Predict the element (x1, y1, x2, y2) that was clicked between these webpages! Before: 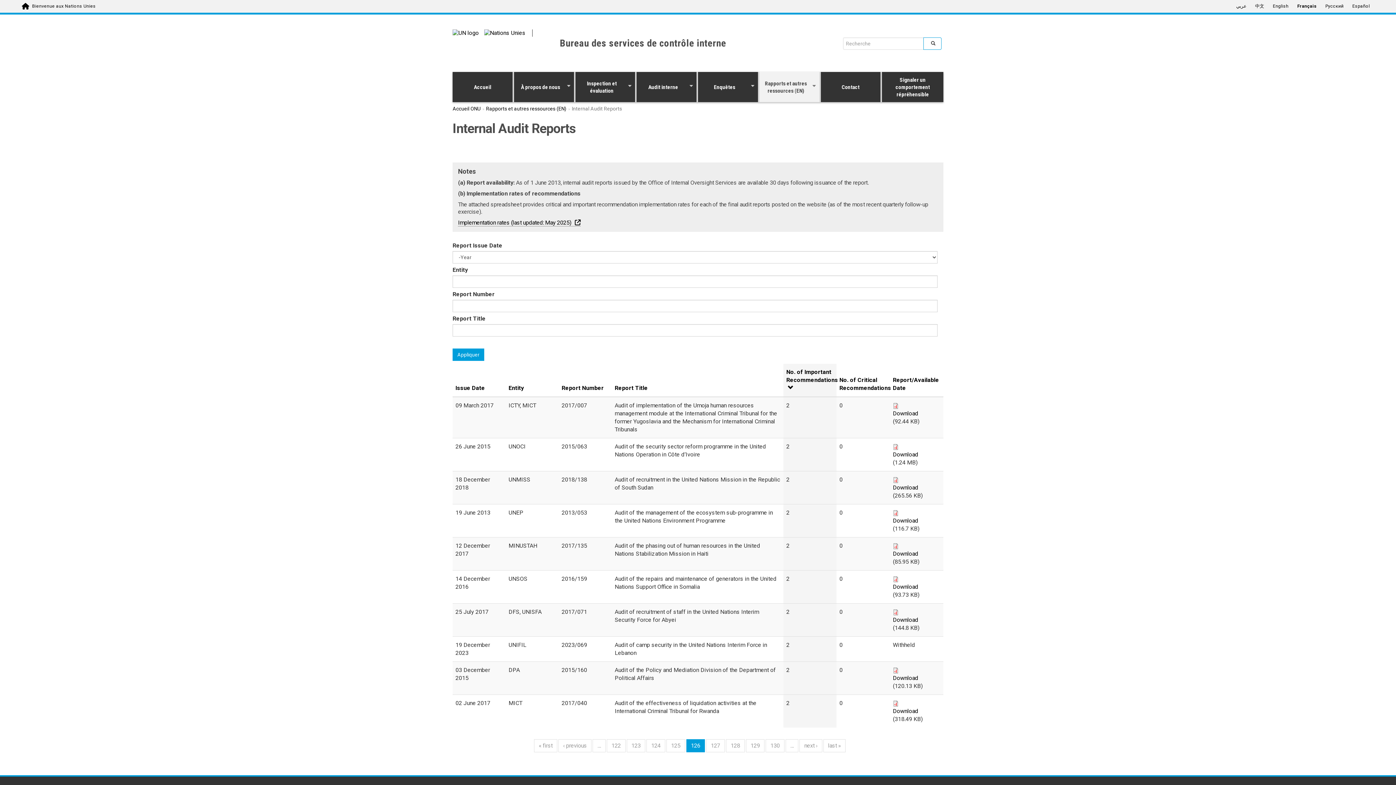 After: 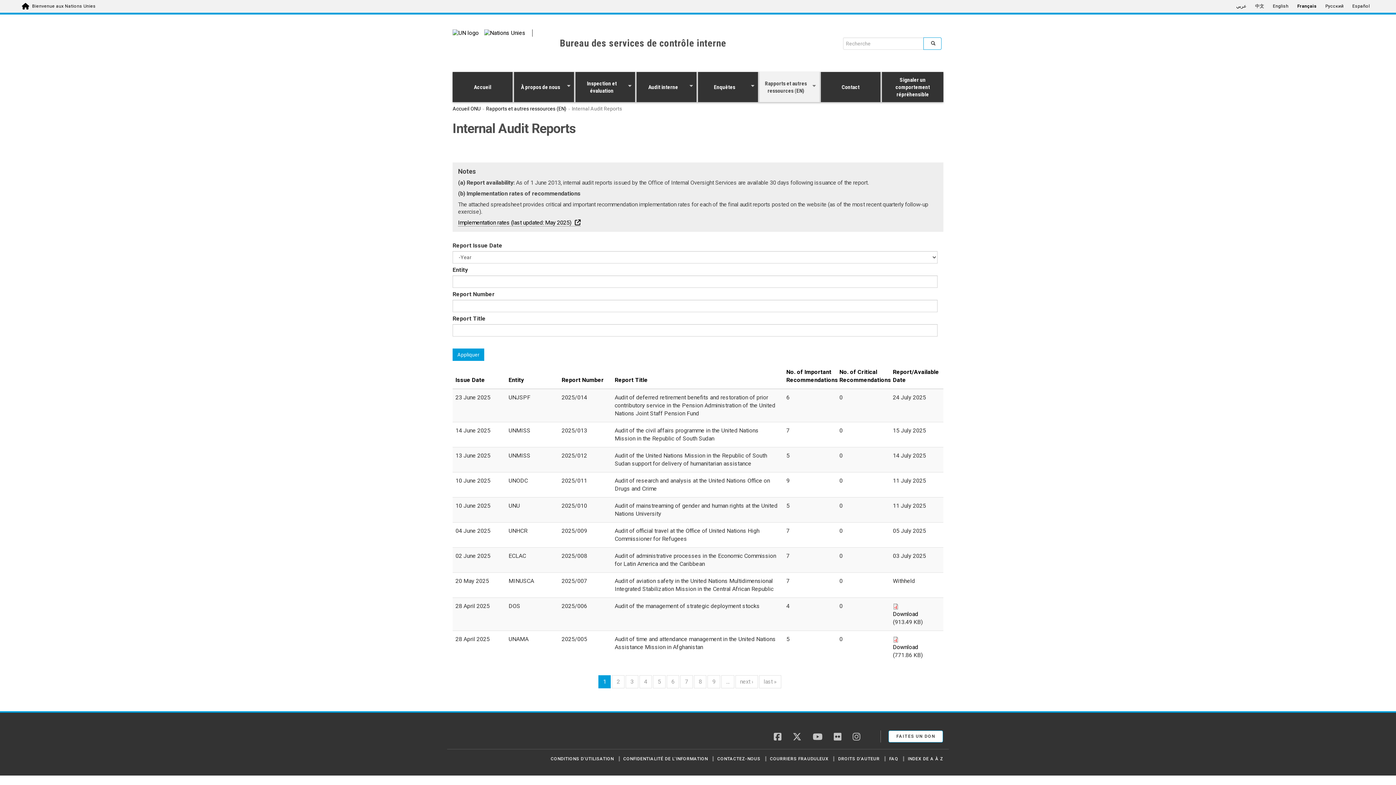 Action: label: Français bbox: (1293, 1, 1321, 12)